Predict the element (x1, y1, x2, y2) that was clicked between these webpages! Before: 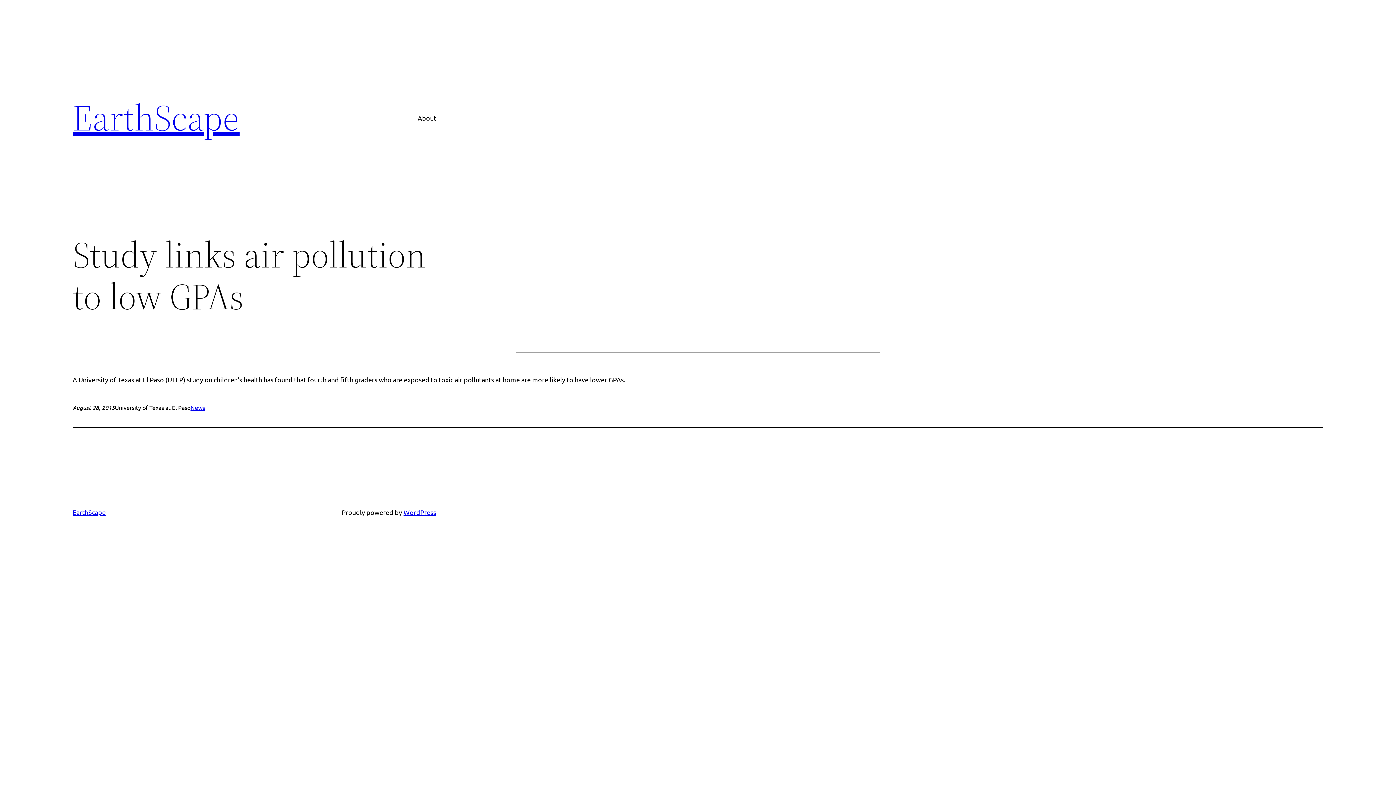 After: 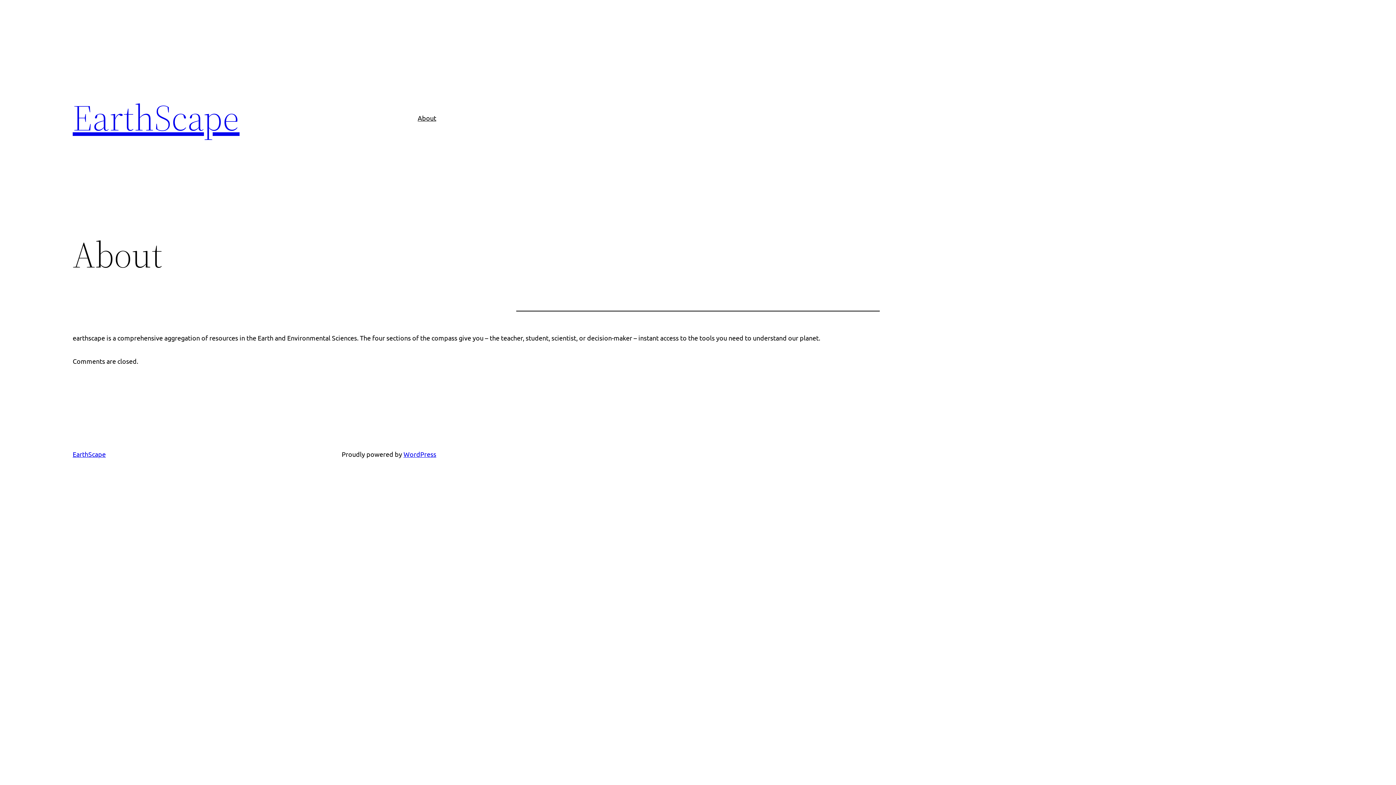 Action: bbox: (417, 112, 436, 123) label: About